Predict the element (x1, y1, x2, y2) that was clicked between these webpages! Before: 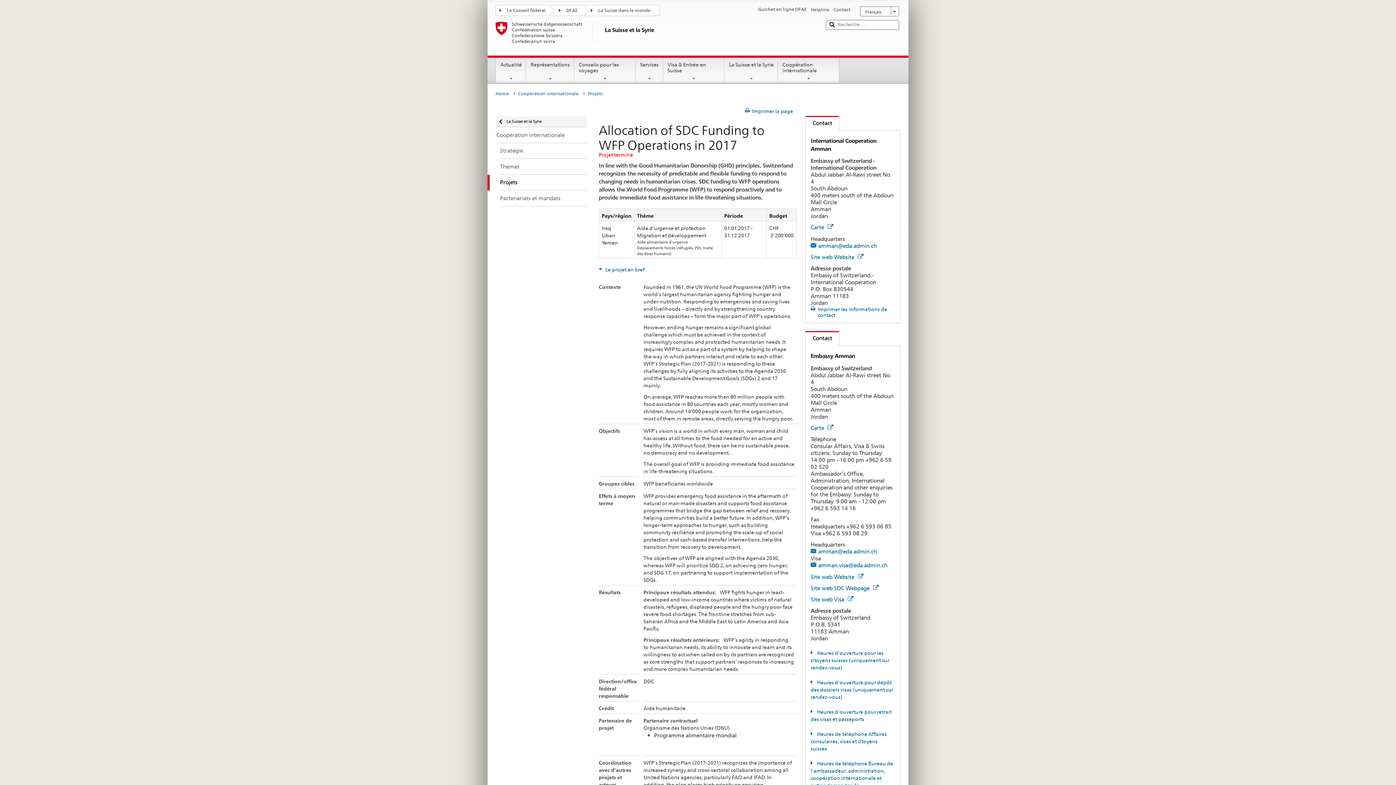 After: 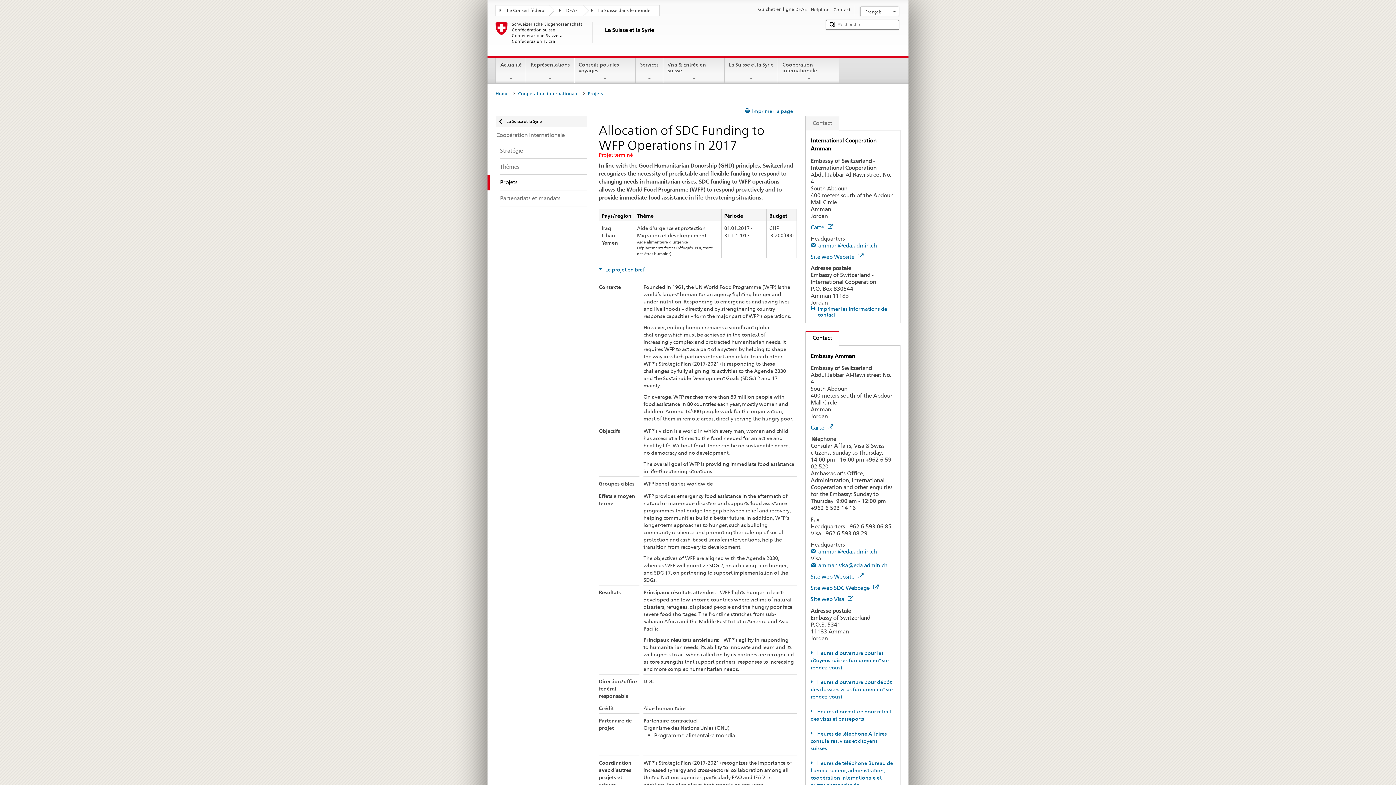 Action: label: current tab:
Contact bbox: (805, 331, 839, 346)